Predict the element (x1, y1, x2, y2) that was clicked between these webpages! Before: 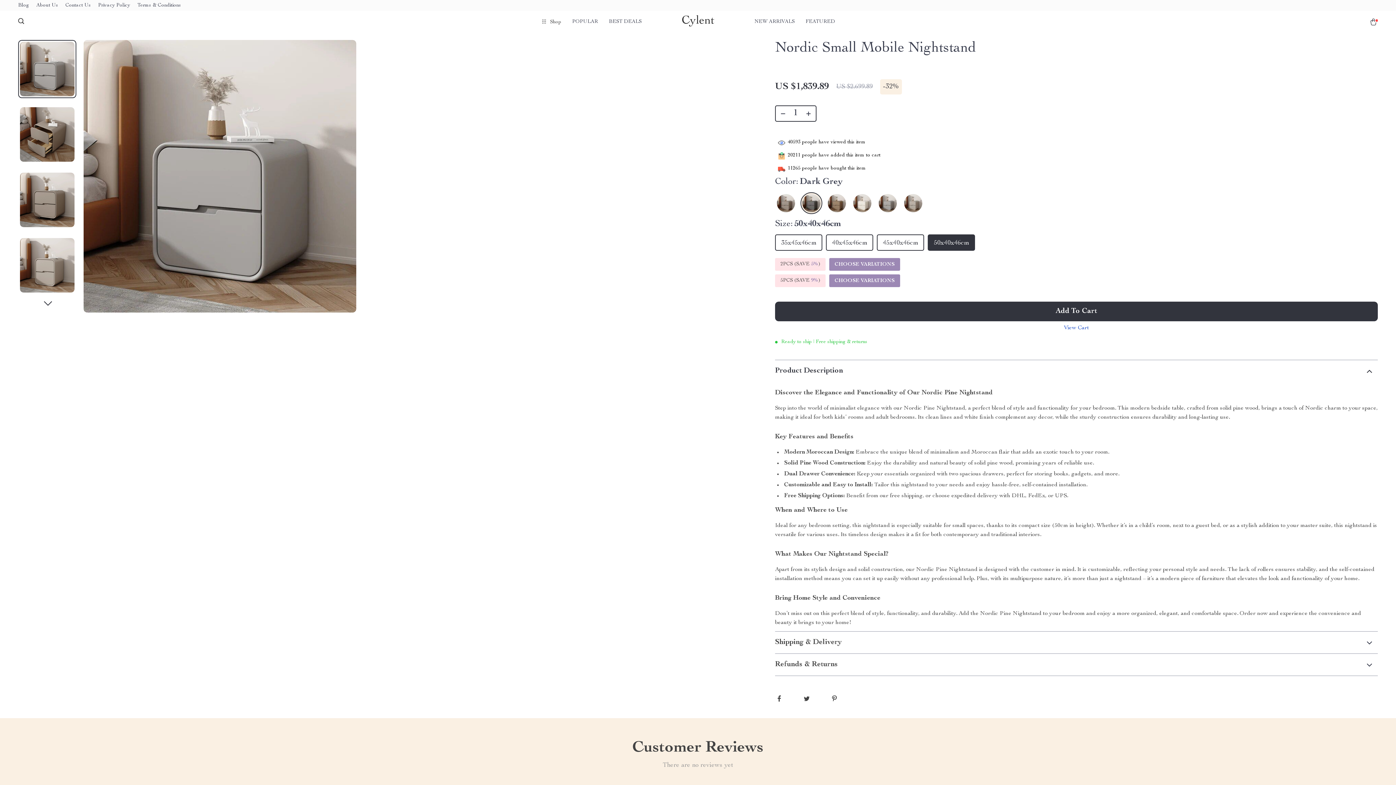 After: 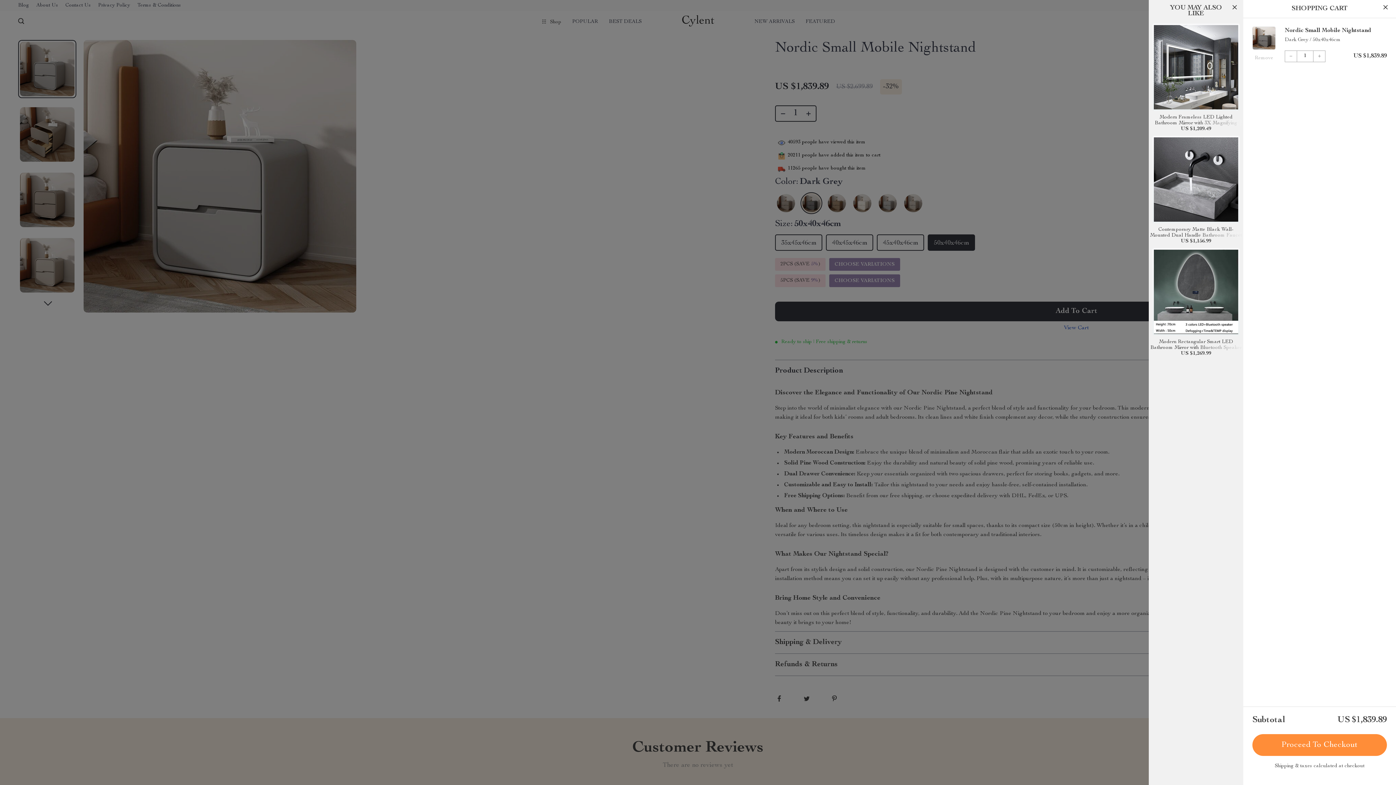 Action: bbox: (775, 301, 1378, 321) label: Add To Cart